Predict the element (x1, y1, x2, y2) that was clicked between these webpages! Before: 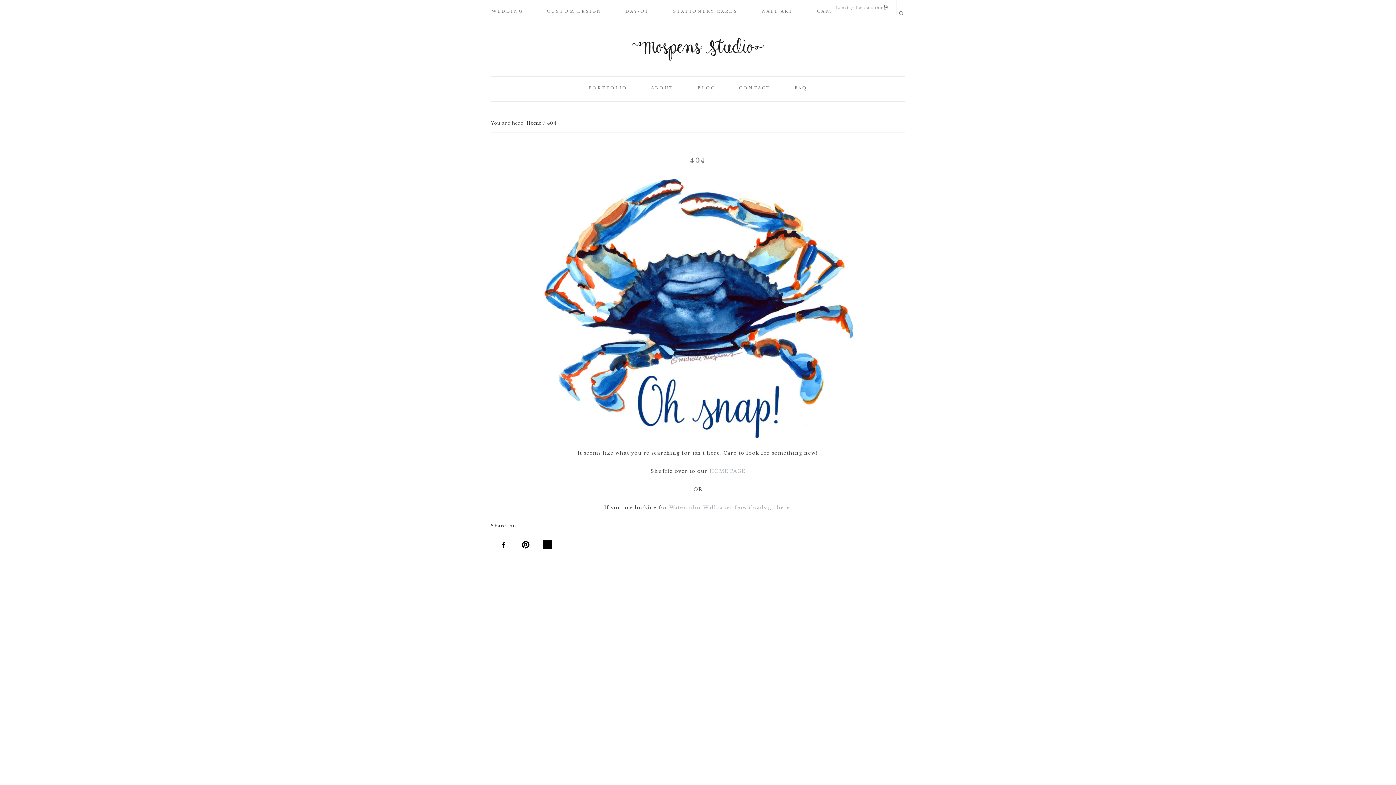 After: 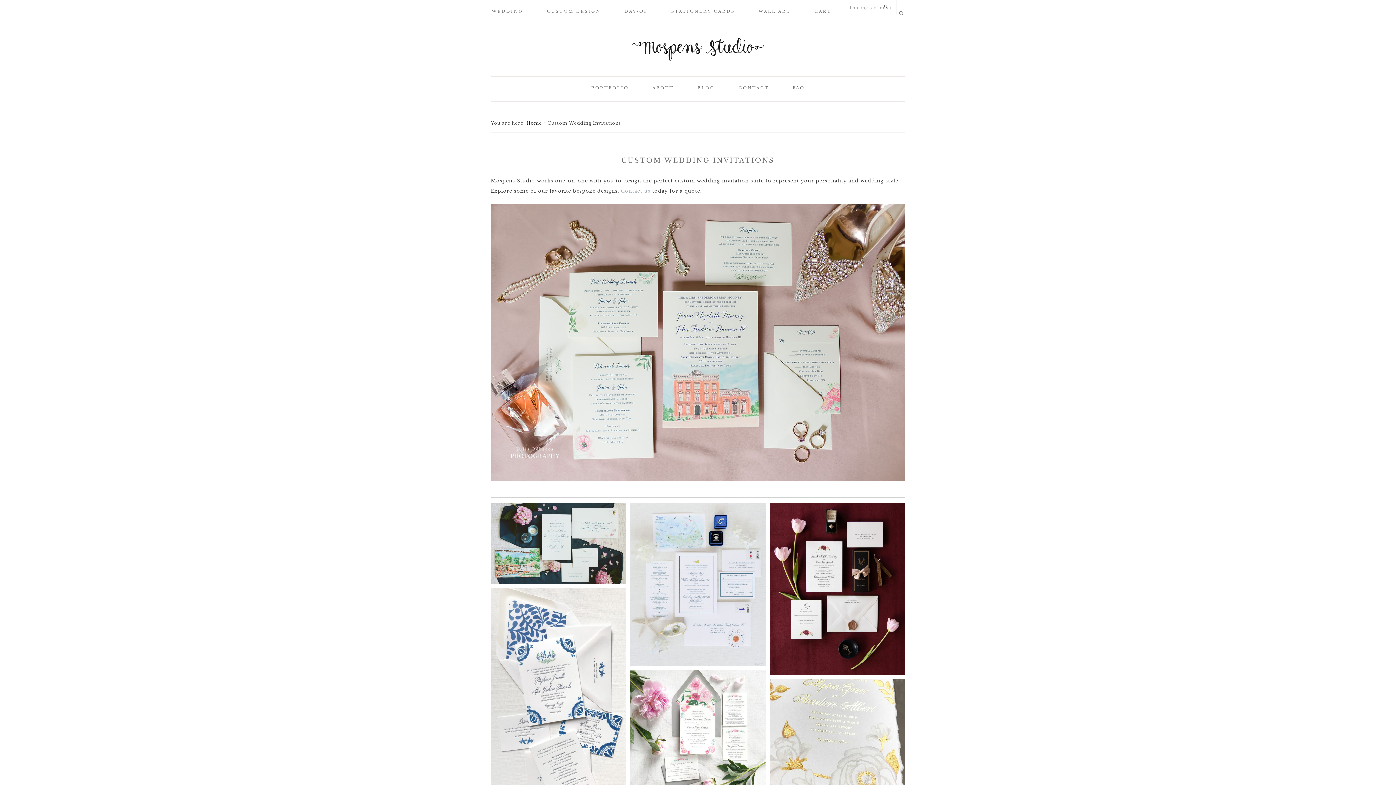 Action: bbox: (536, 0, 612, 24) label: CUSTOM DESIGN